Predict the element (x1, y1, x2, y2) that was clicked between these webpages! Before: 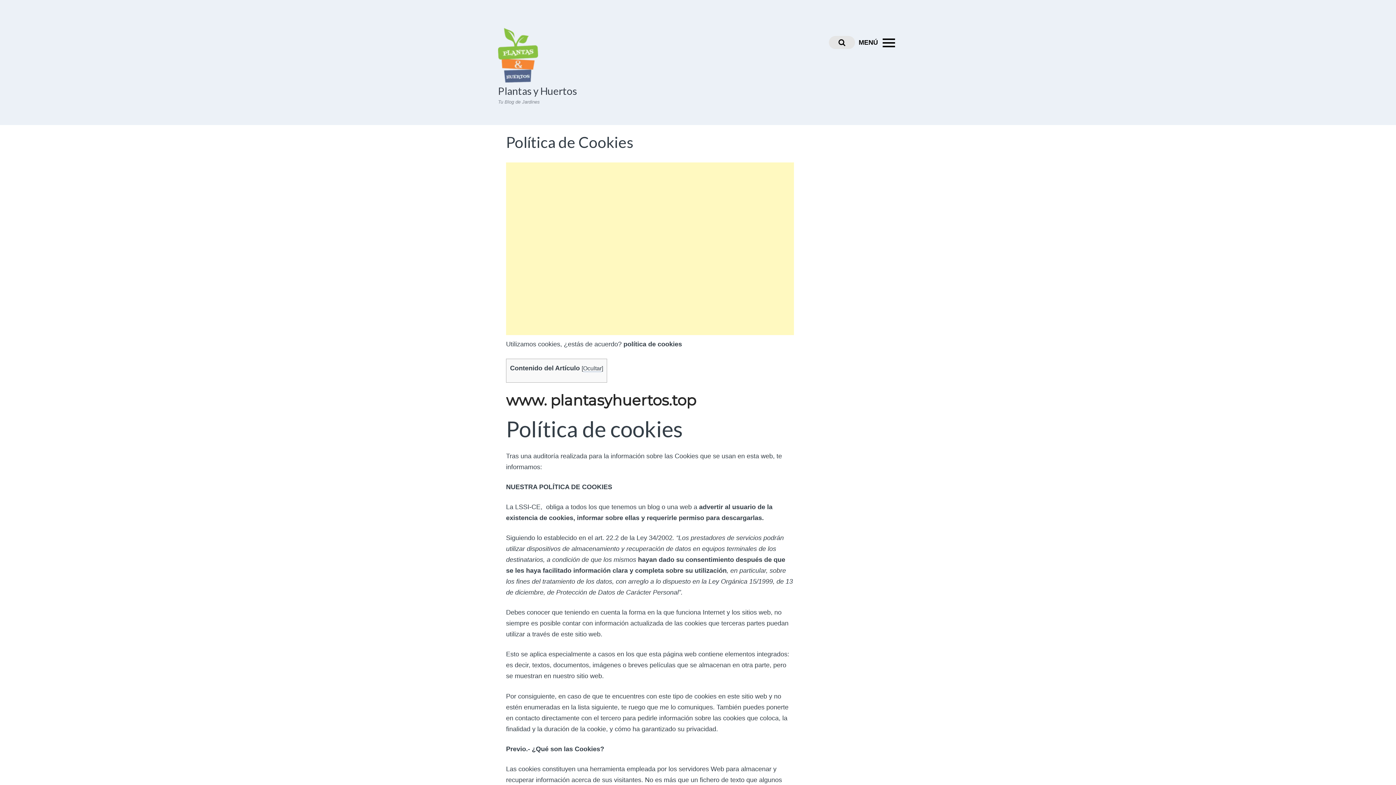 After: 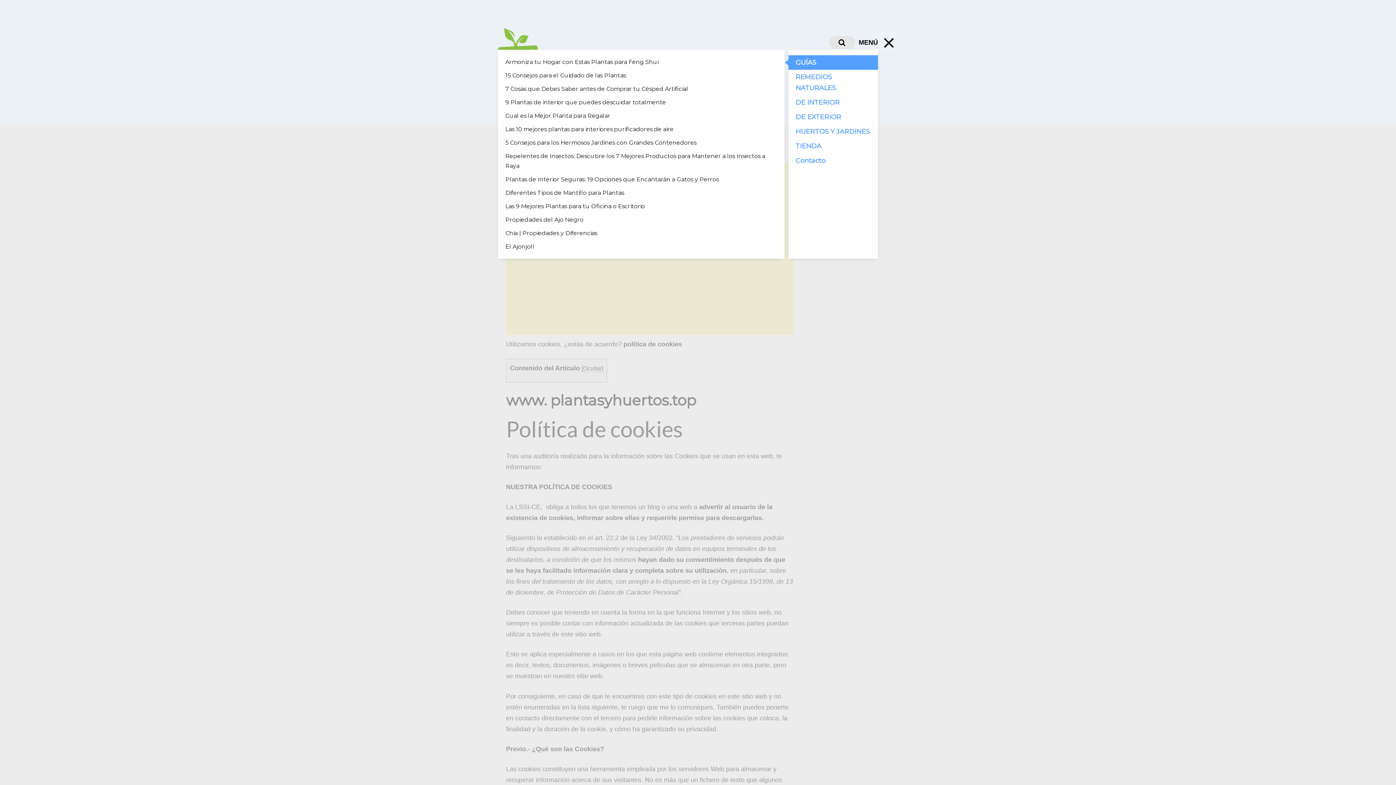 Action: bbox: (858, 33, 898, 52) label: MENÚ 